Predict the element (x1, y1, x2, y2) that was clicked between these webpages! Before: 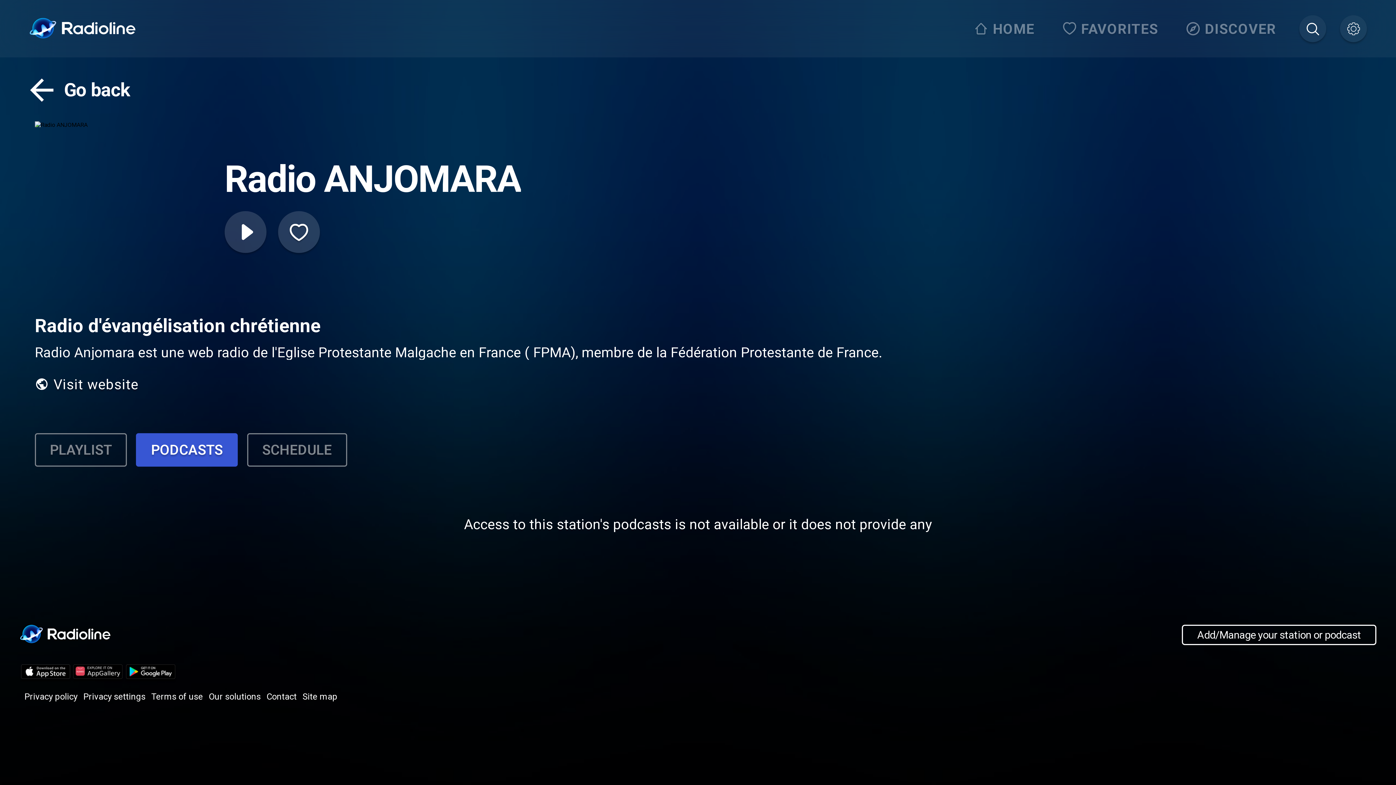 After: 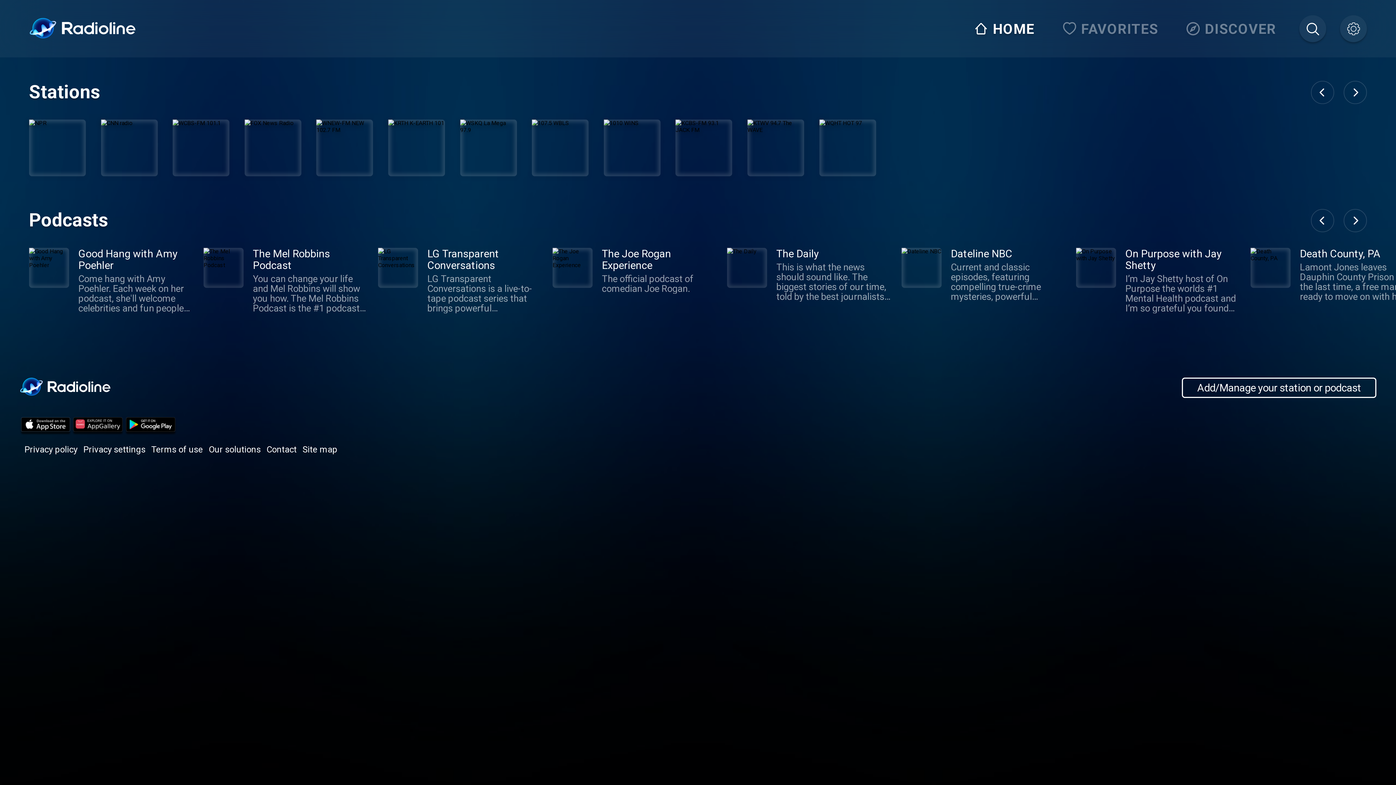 Action: label: HOME bbox: (969, 15, 1044, 42)